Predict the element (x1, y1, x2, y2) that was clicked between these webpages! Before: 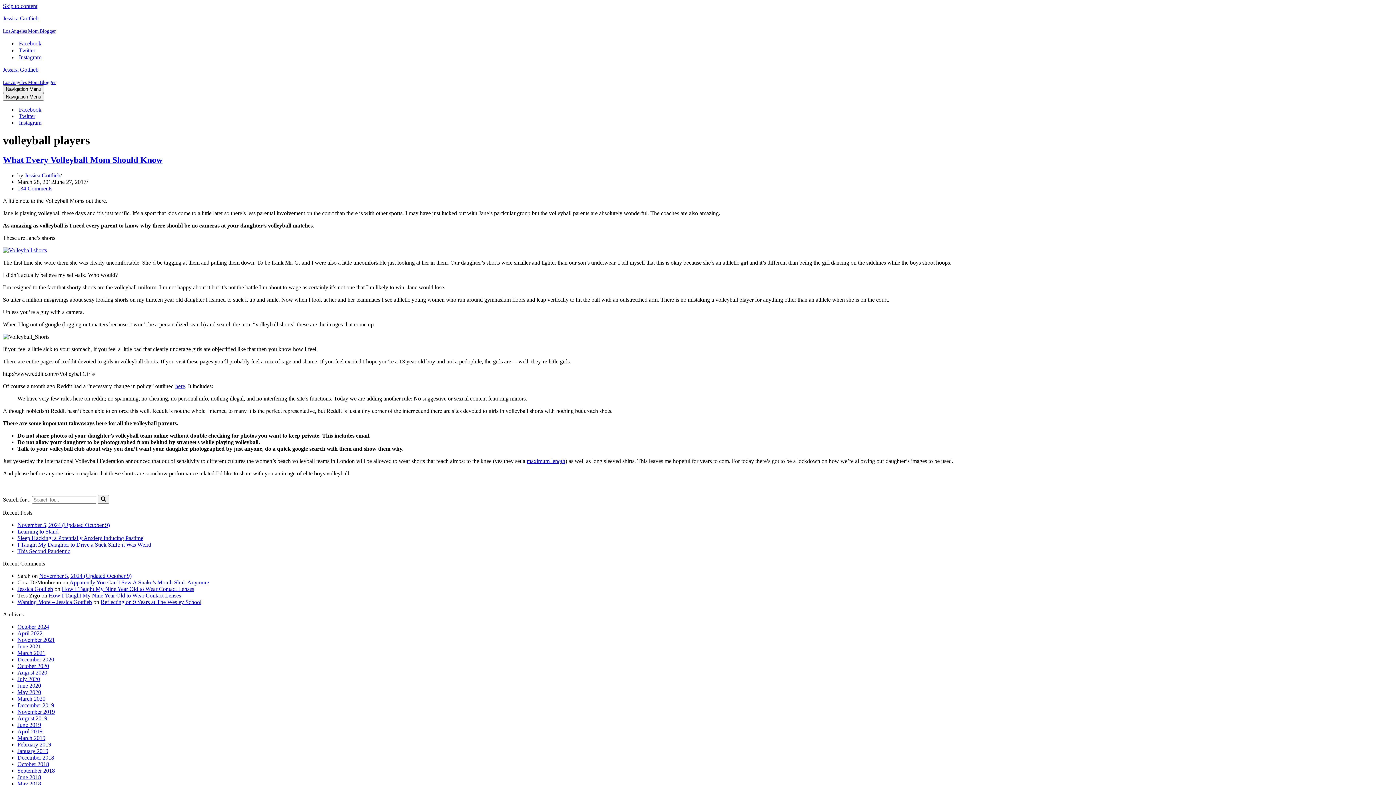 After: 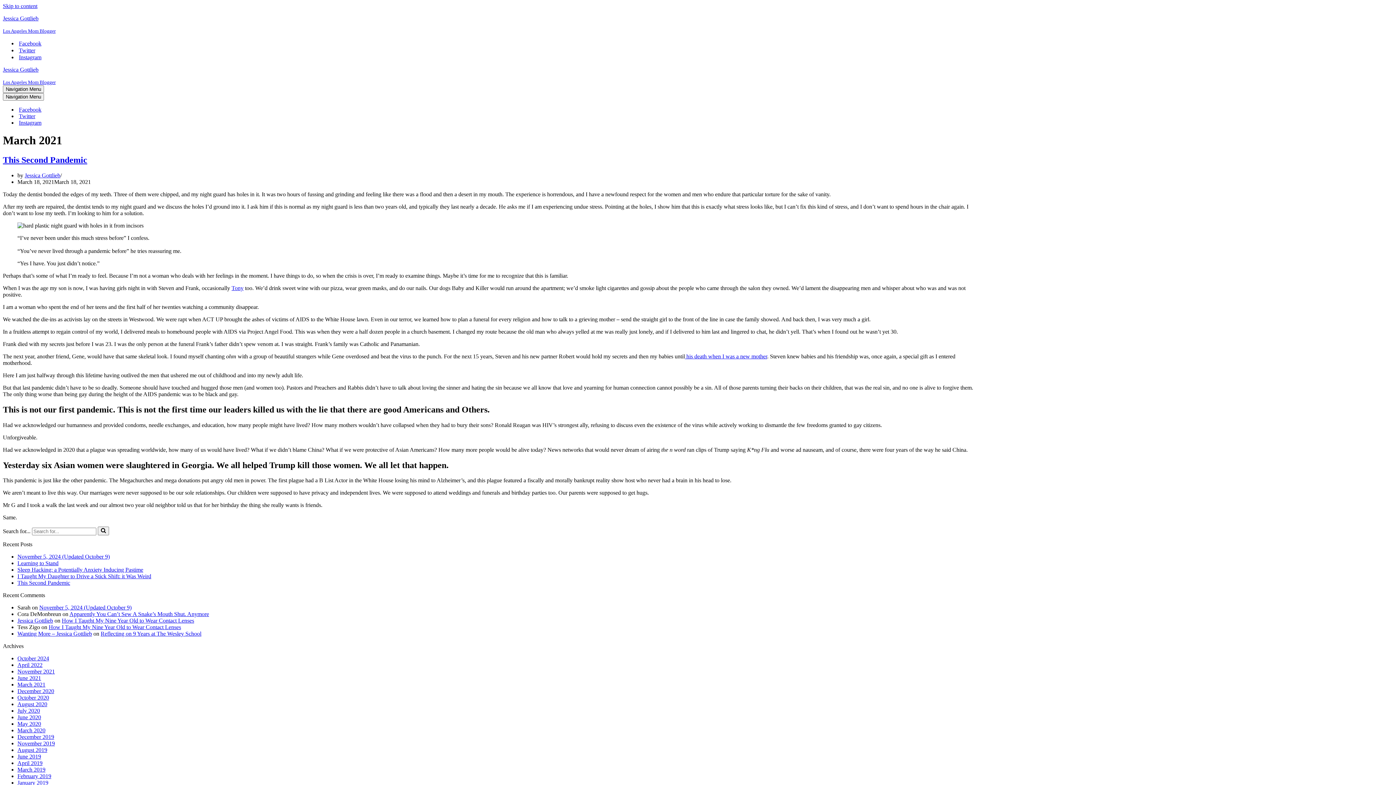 Action: label: March 2021 bbox: (17, 650, 45, 656)